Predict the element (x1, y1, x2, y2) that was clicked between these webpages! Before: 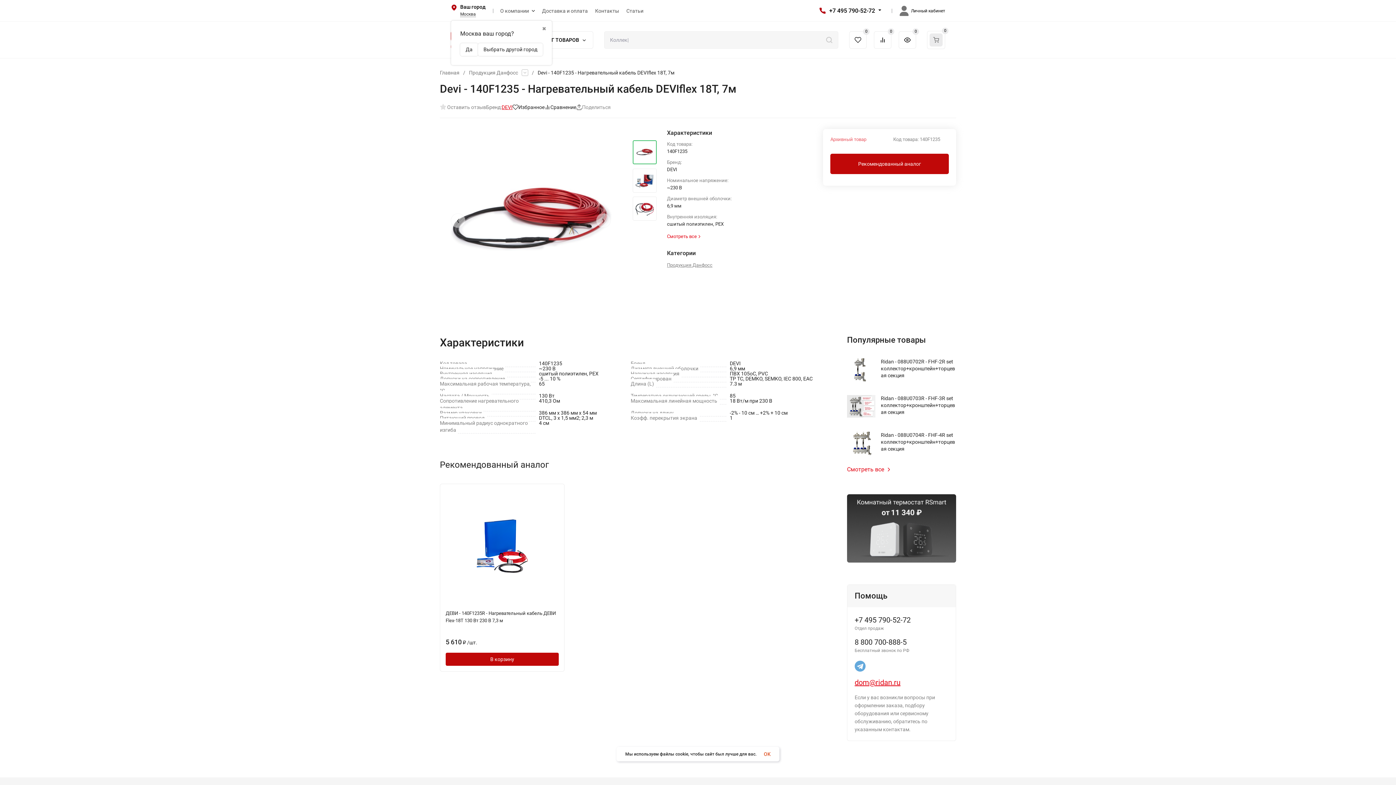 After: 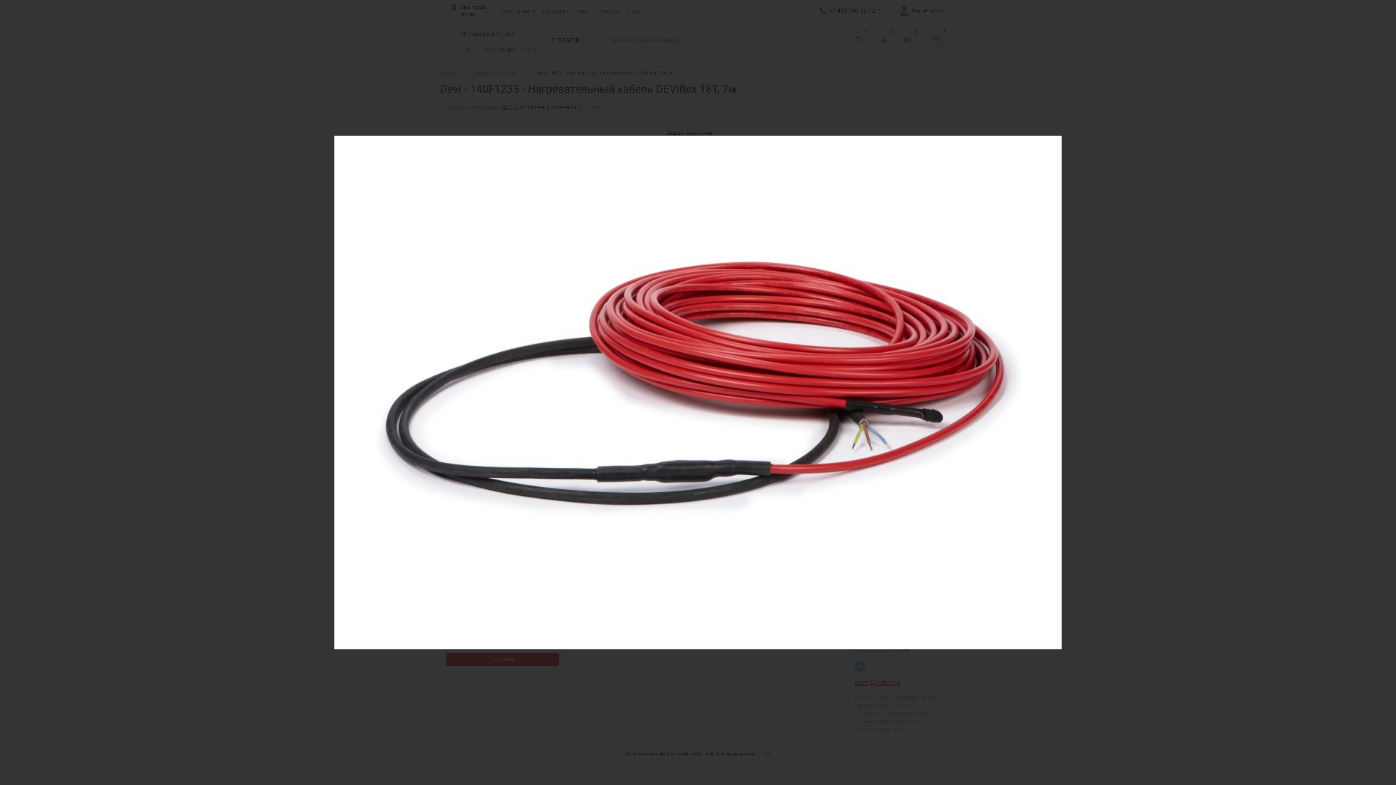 Action: bbox: (440, 129, 621, 311)